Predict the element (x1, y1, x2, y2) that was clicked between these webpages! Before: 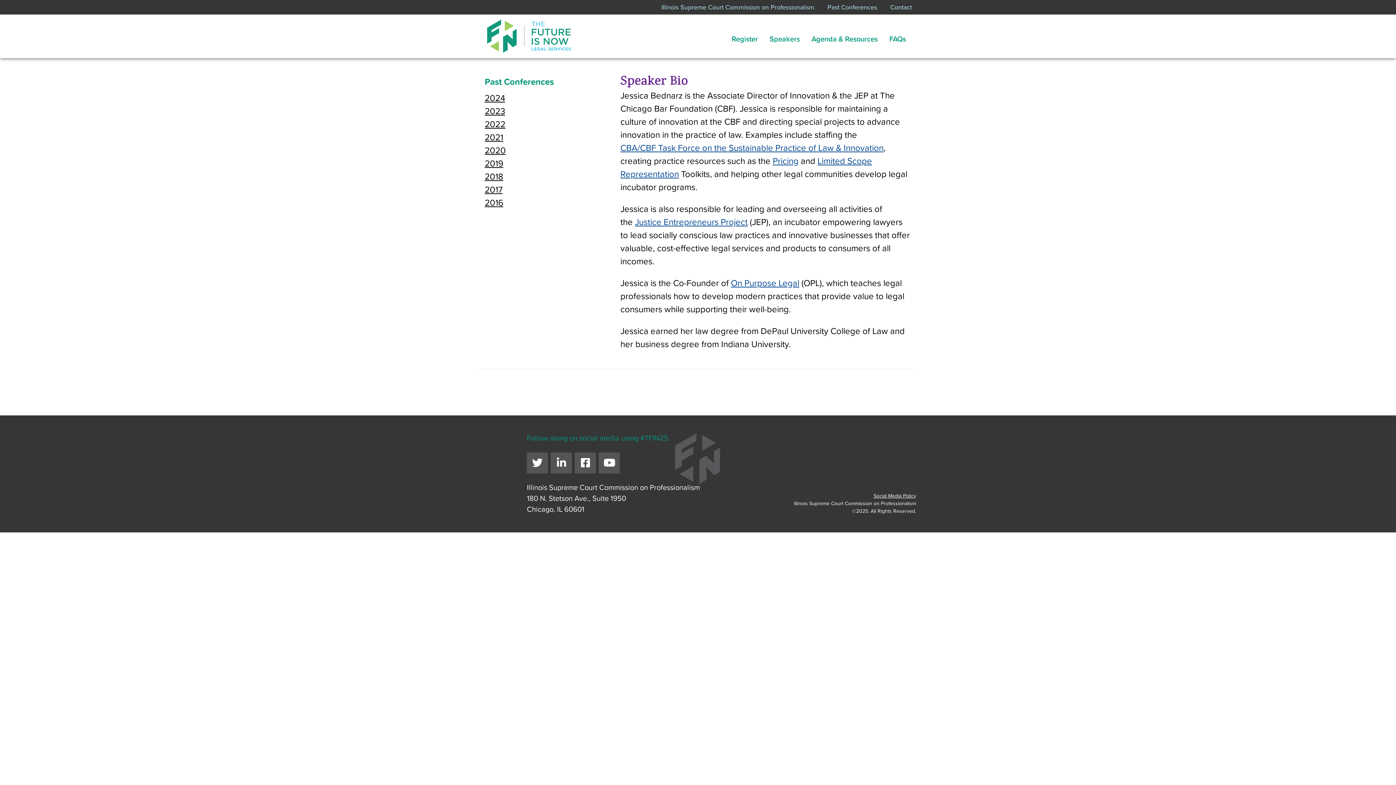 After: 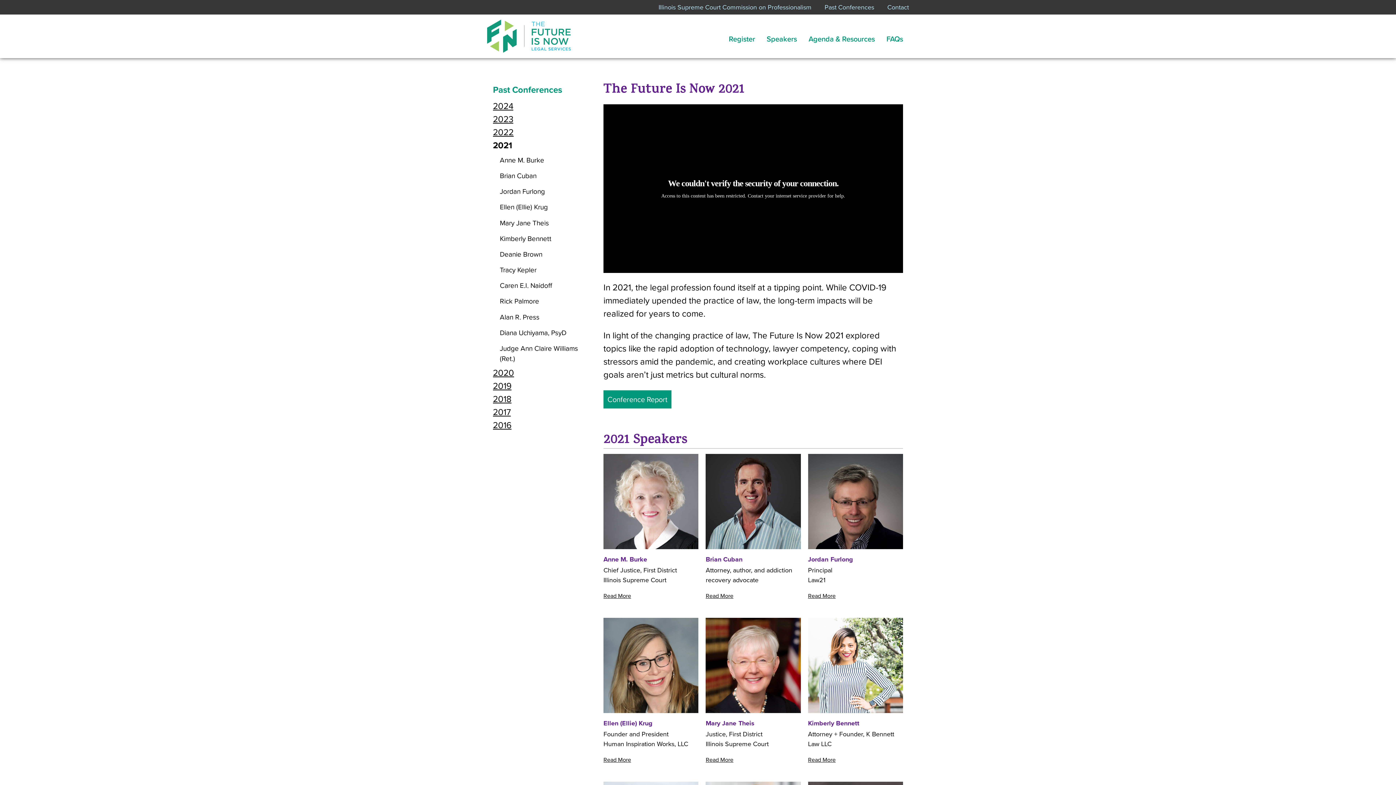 Action: label: 2021 bbox: (484, 132, 503, 142)